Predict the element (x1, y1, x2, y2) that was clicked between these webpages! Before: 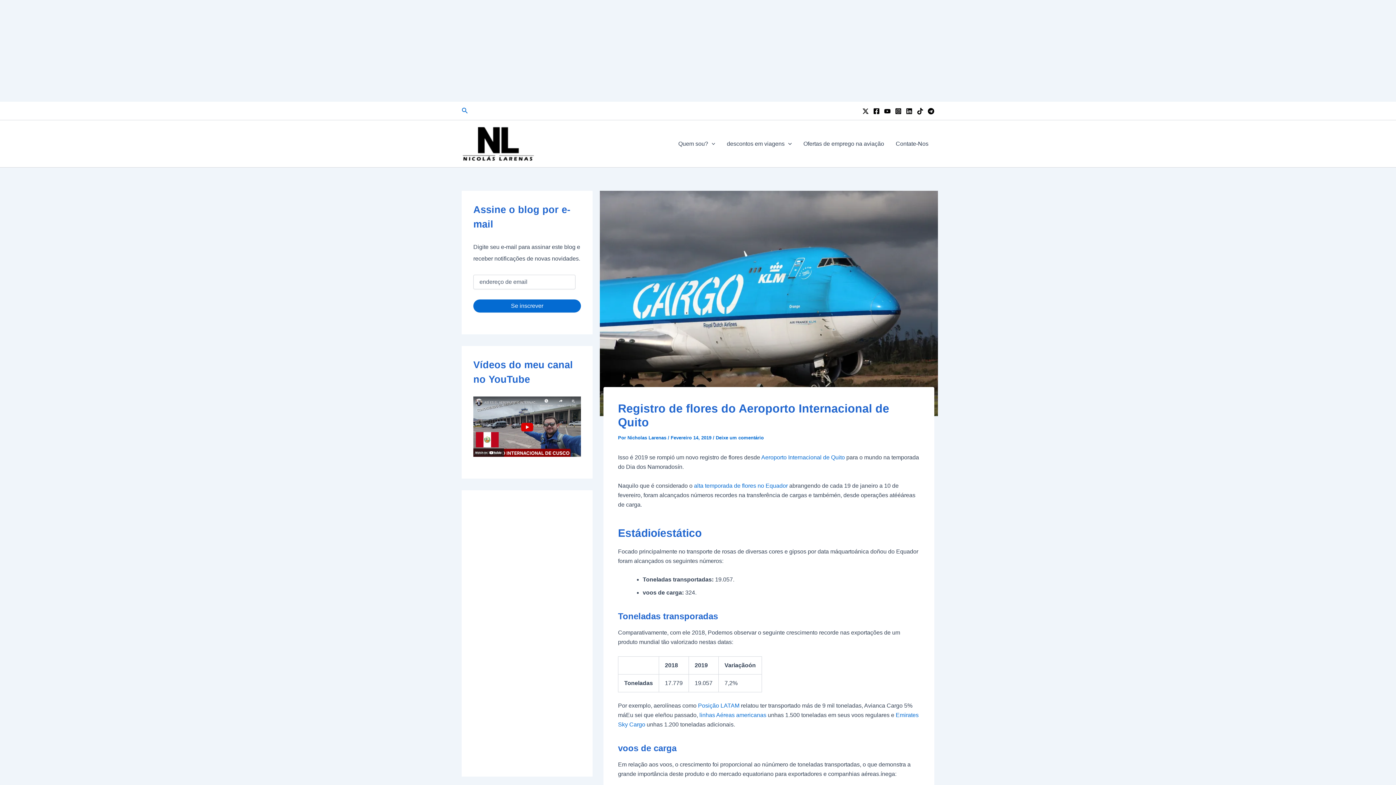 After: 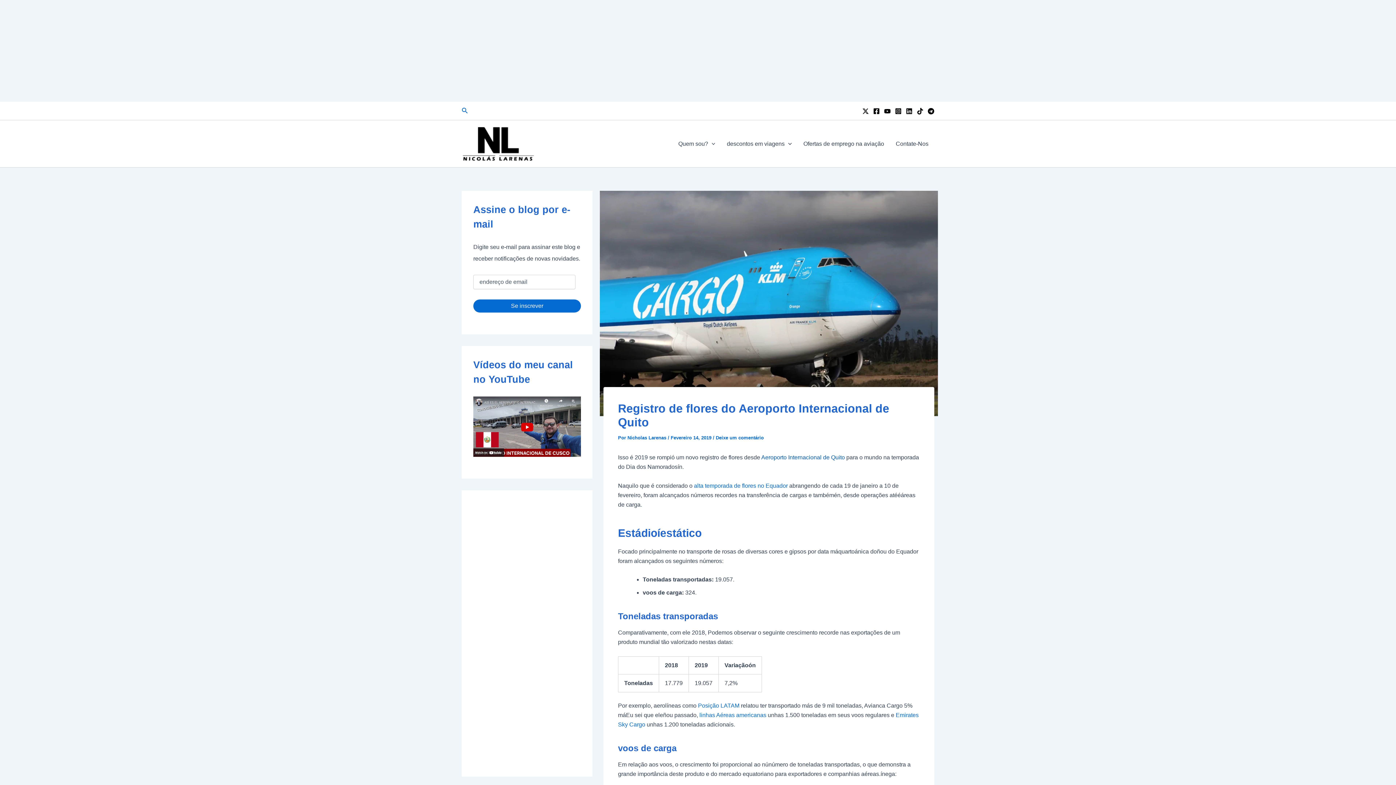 Action: label: Aeroporto Internacional de Quito bbox: (761, 454, 845, 460)